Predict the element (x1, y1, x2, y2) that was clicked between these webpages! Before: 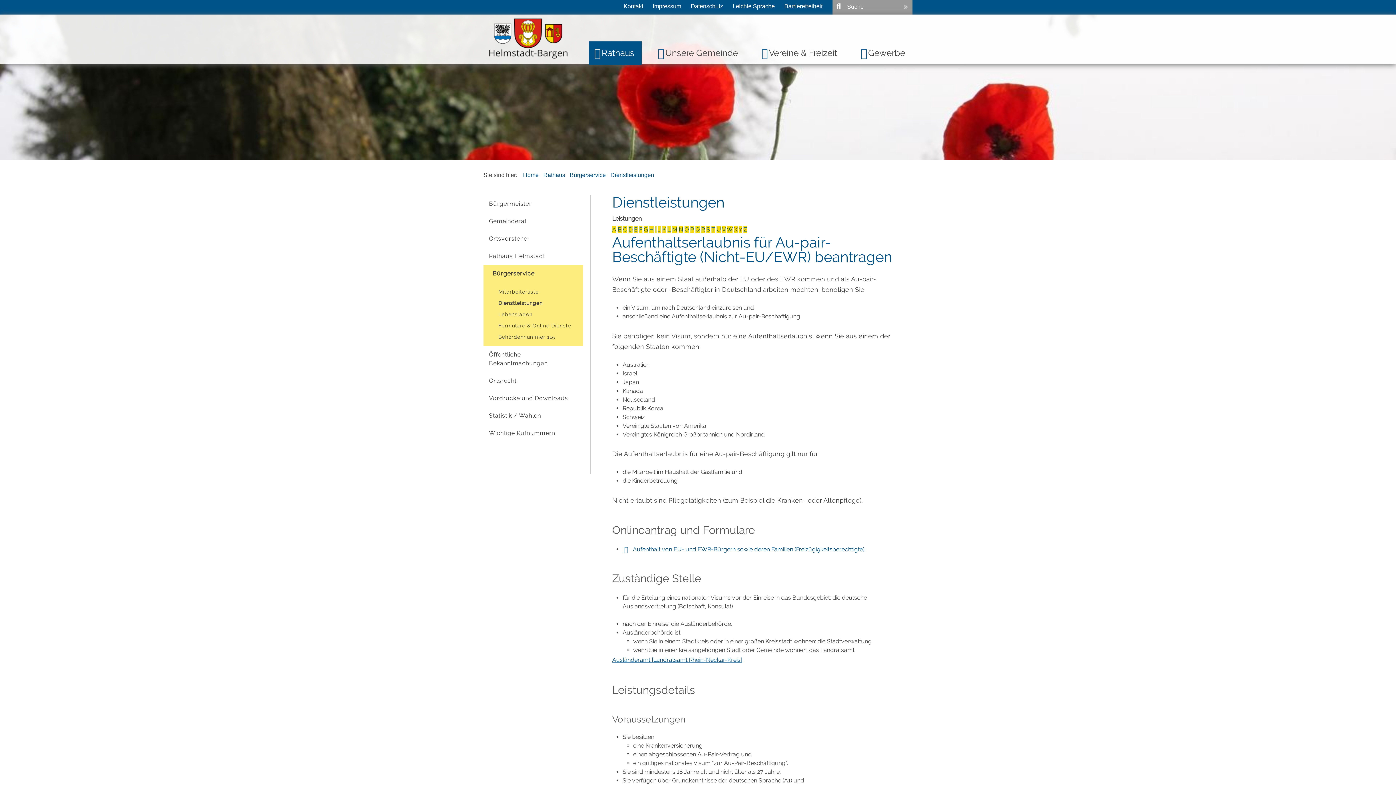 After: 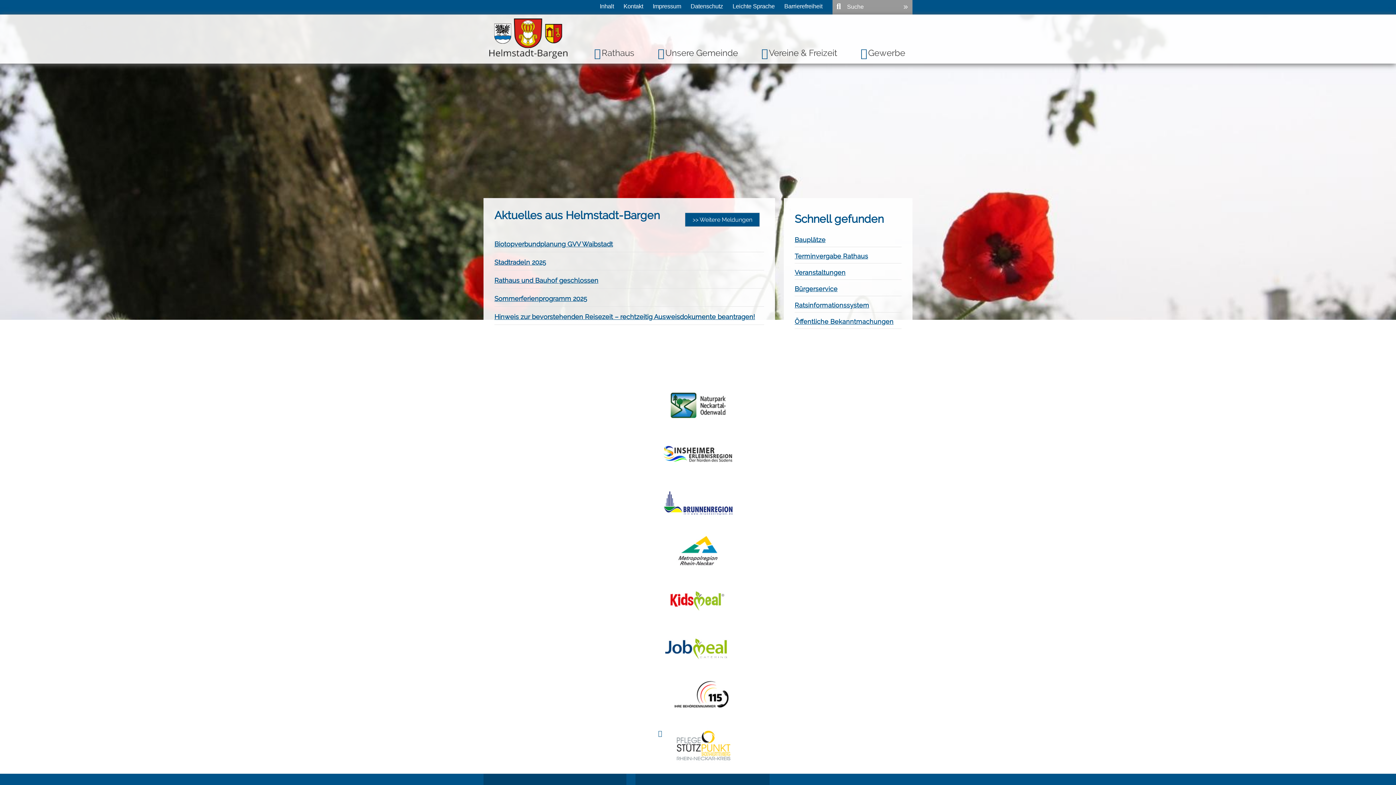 Action: label: Home bbox: (523, 172, 538, 178)